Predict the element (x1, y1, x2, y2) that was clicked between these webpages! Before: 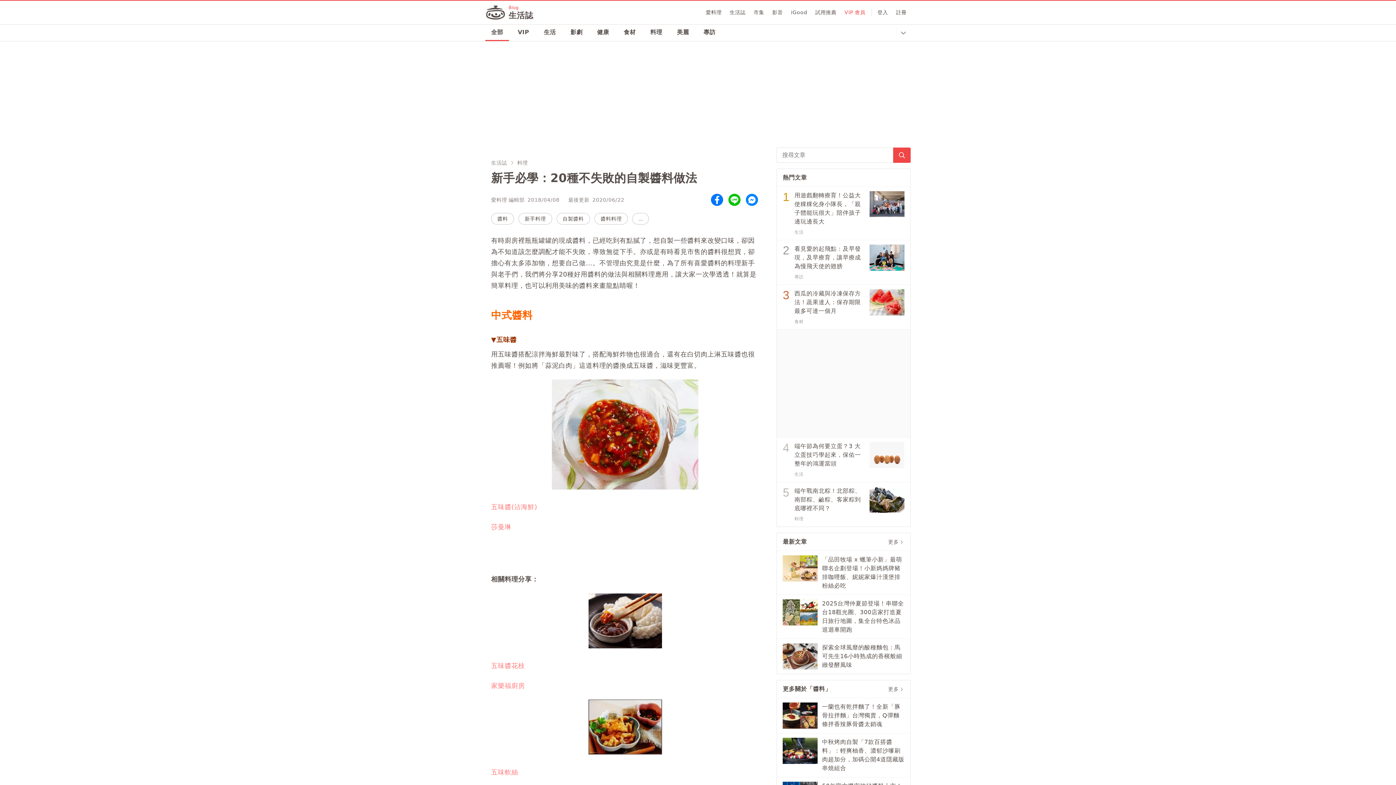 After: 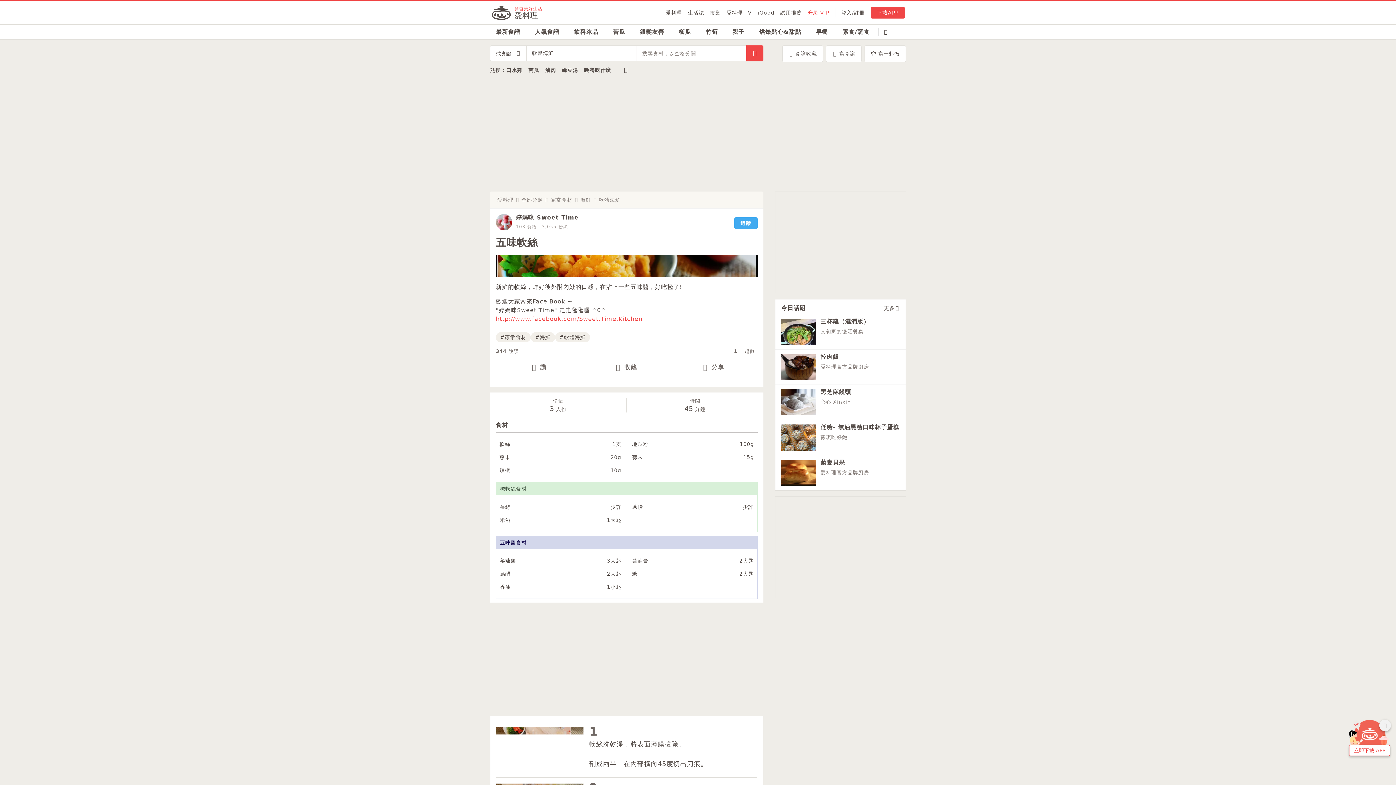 Action: bbox: (491, 768, 518, 776) label: 五味軟絲